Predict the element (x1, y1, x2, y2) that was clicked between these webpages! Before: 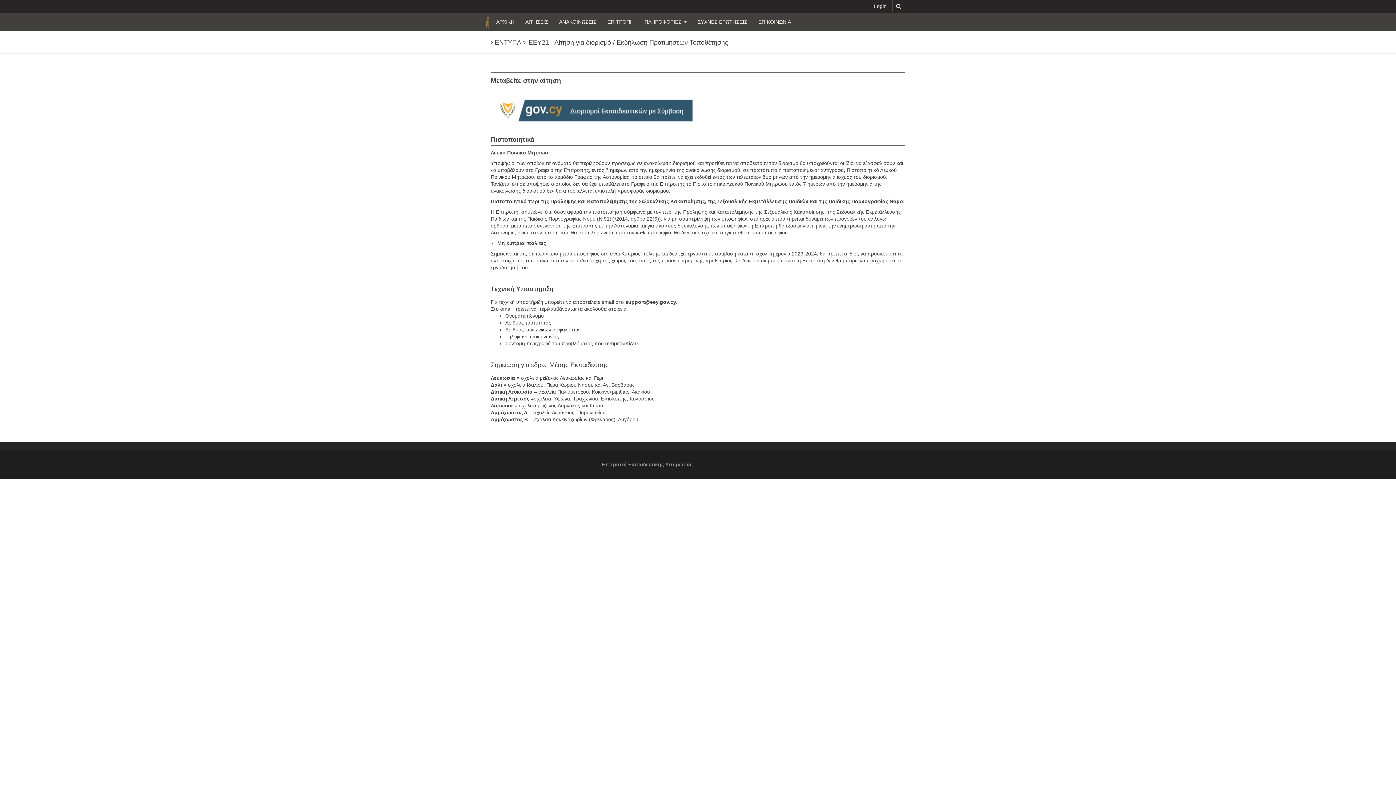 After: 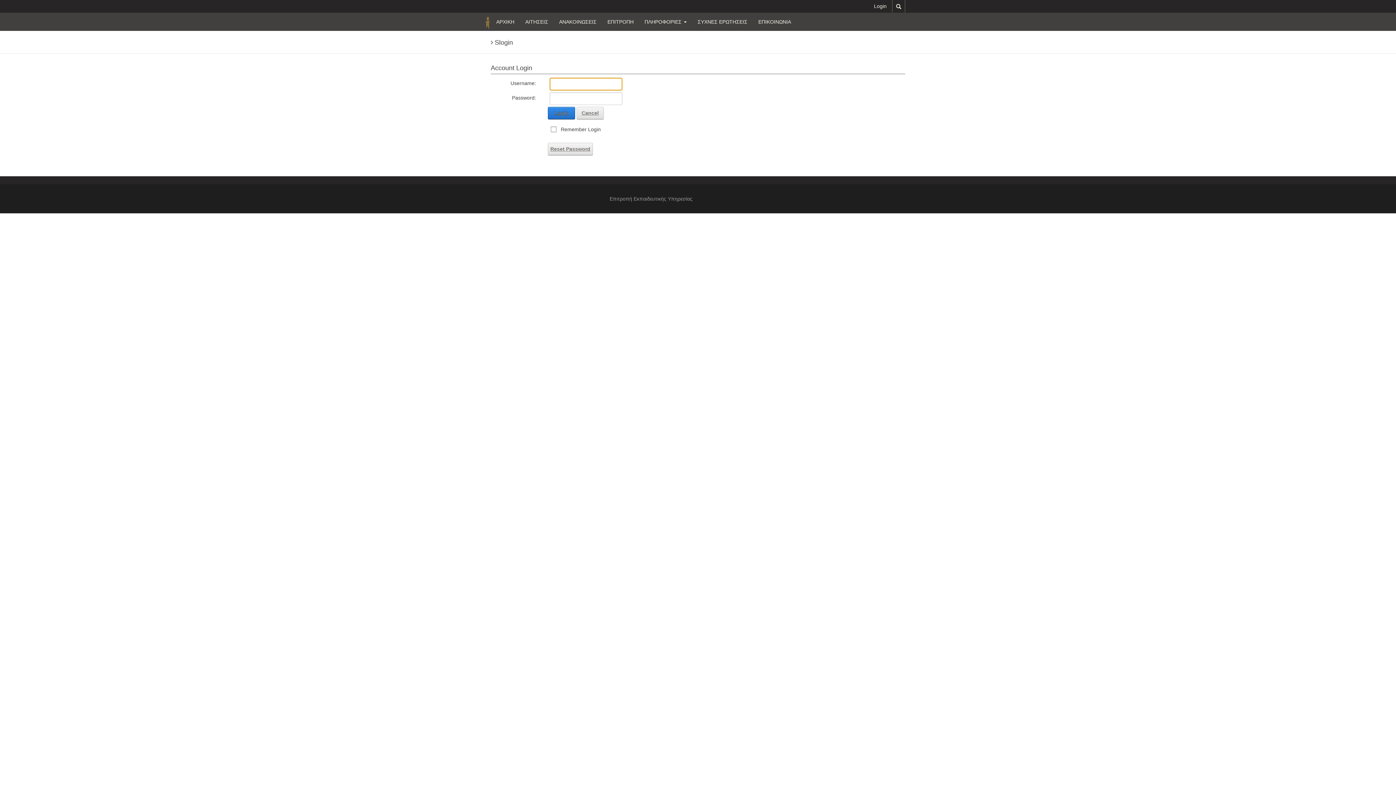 Action: label: Login bbox: (868, 0, 892, 12)